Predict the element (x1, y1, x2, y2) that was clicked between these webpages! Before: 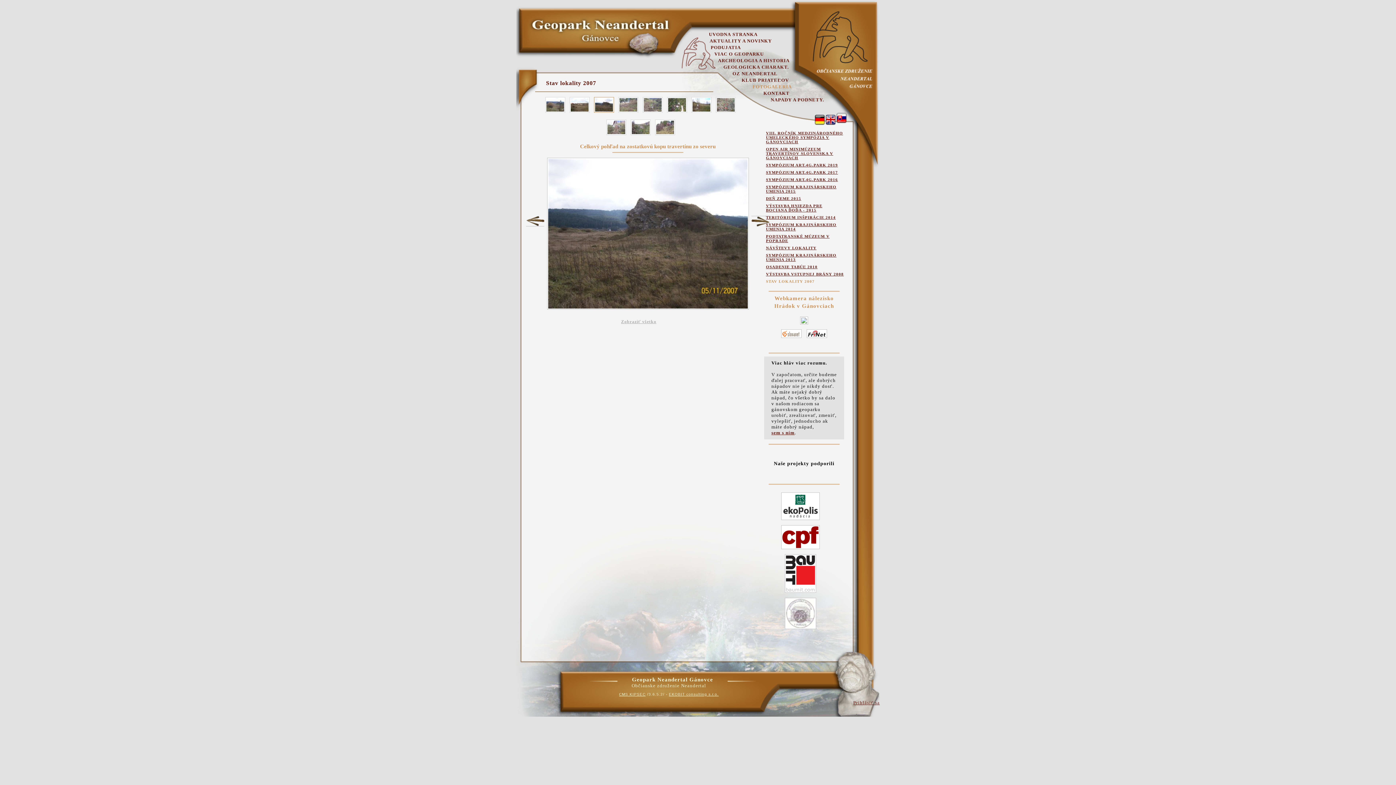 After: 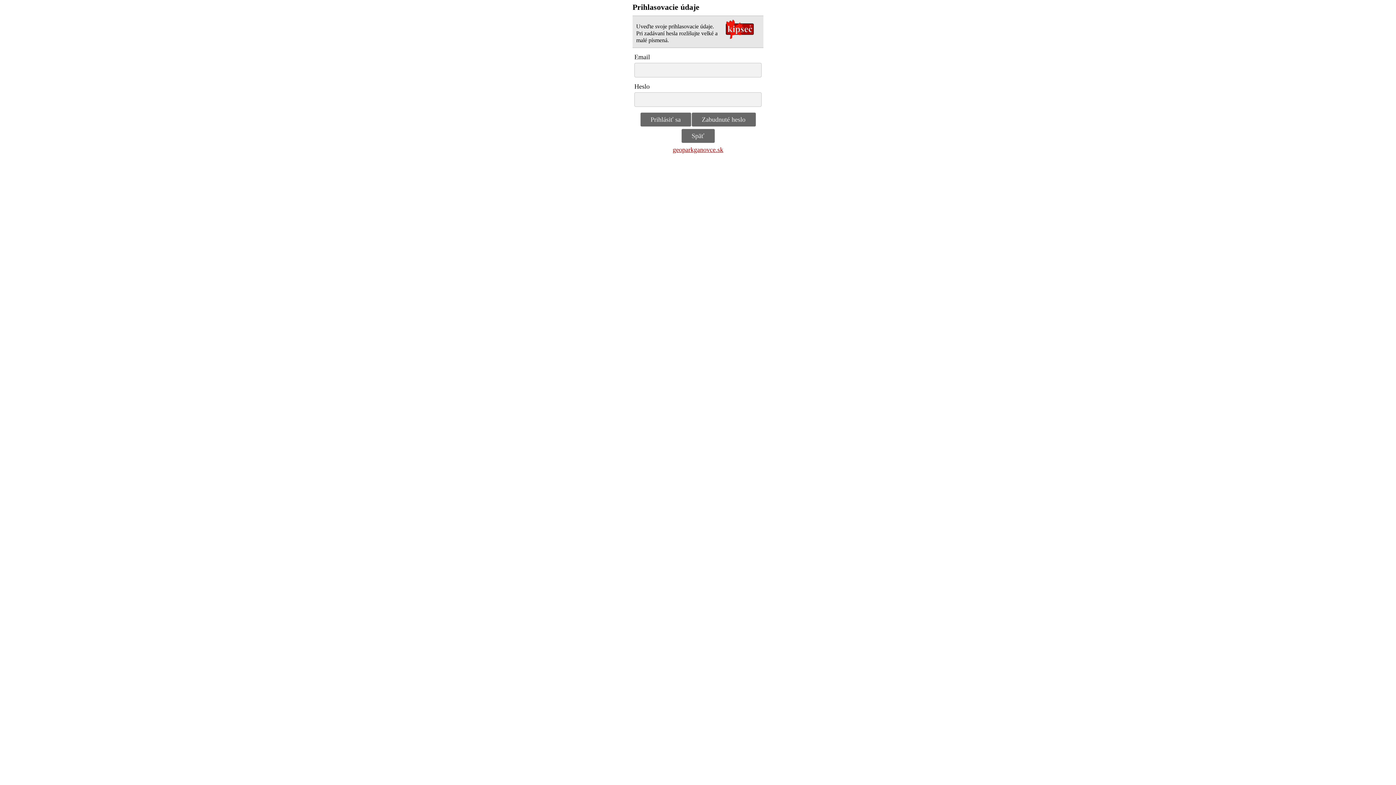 Action: bbox: (853, 700, 880, 705) label: Prihlásiť sa